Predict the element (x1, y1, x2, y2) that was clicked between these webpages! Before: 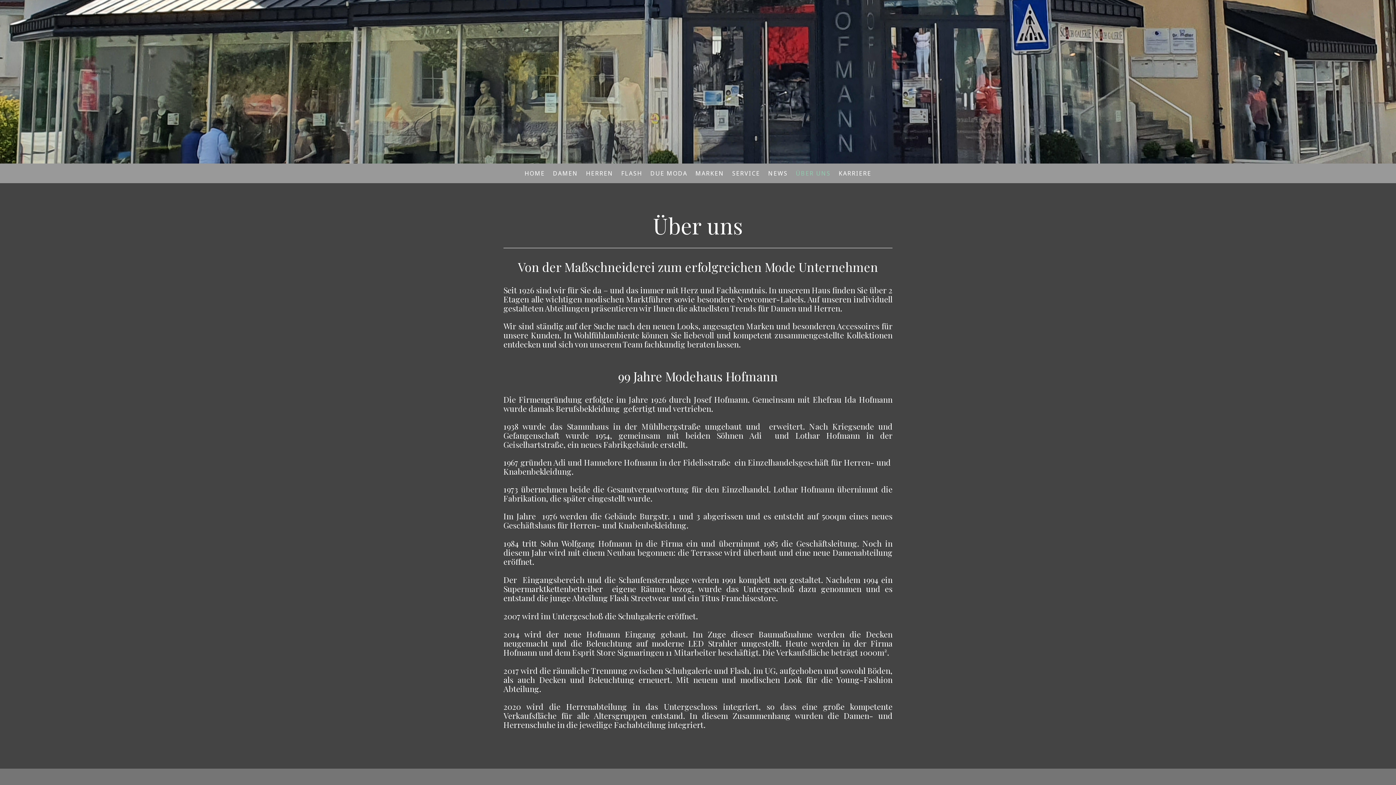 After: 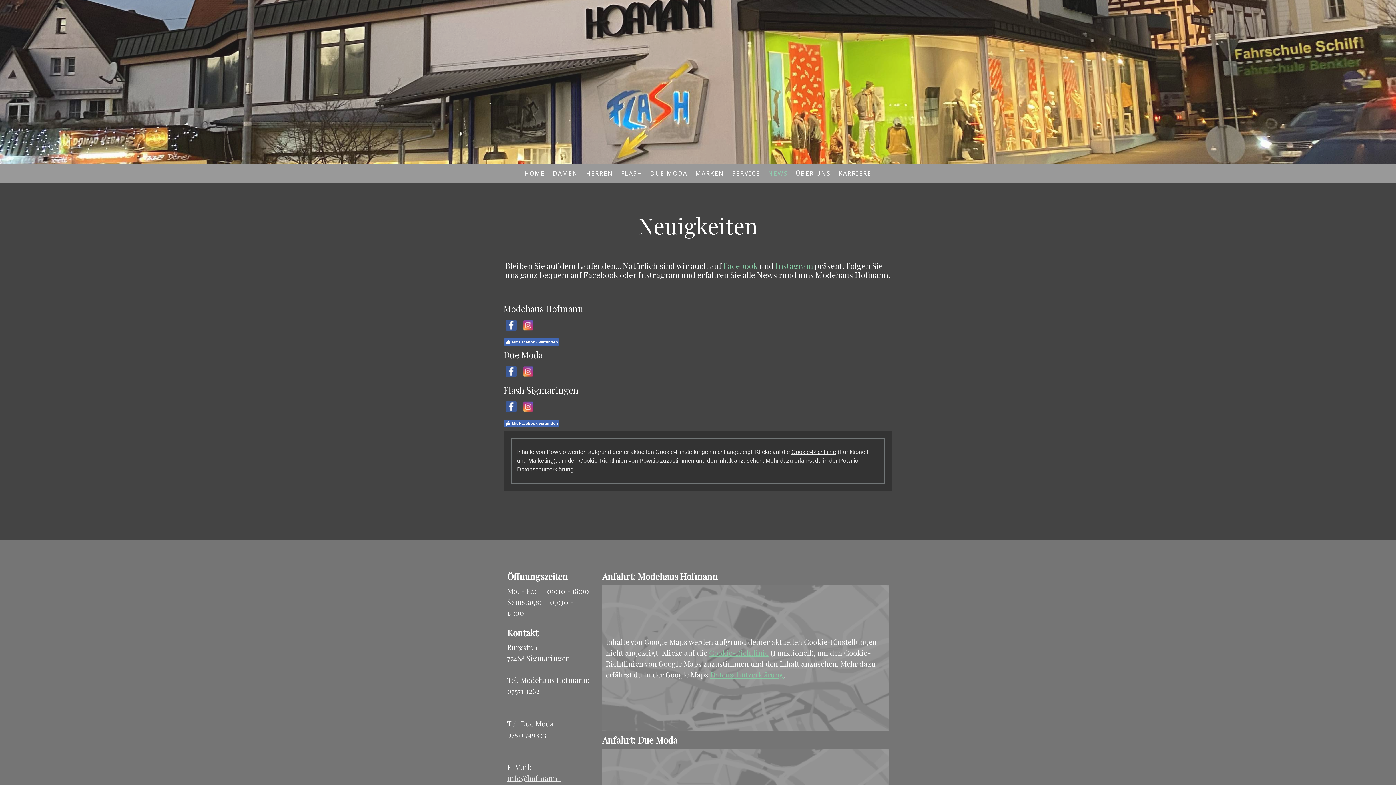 Action: bbox: (764, 165, 792, 181) label: NEWS